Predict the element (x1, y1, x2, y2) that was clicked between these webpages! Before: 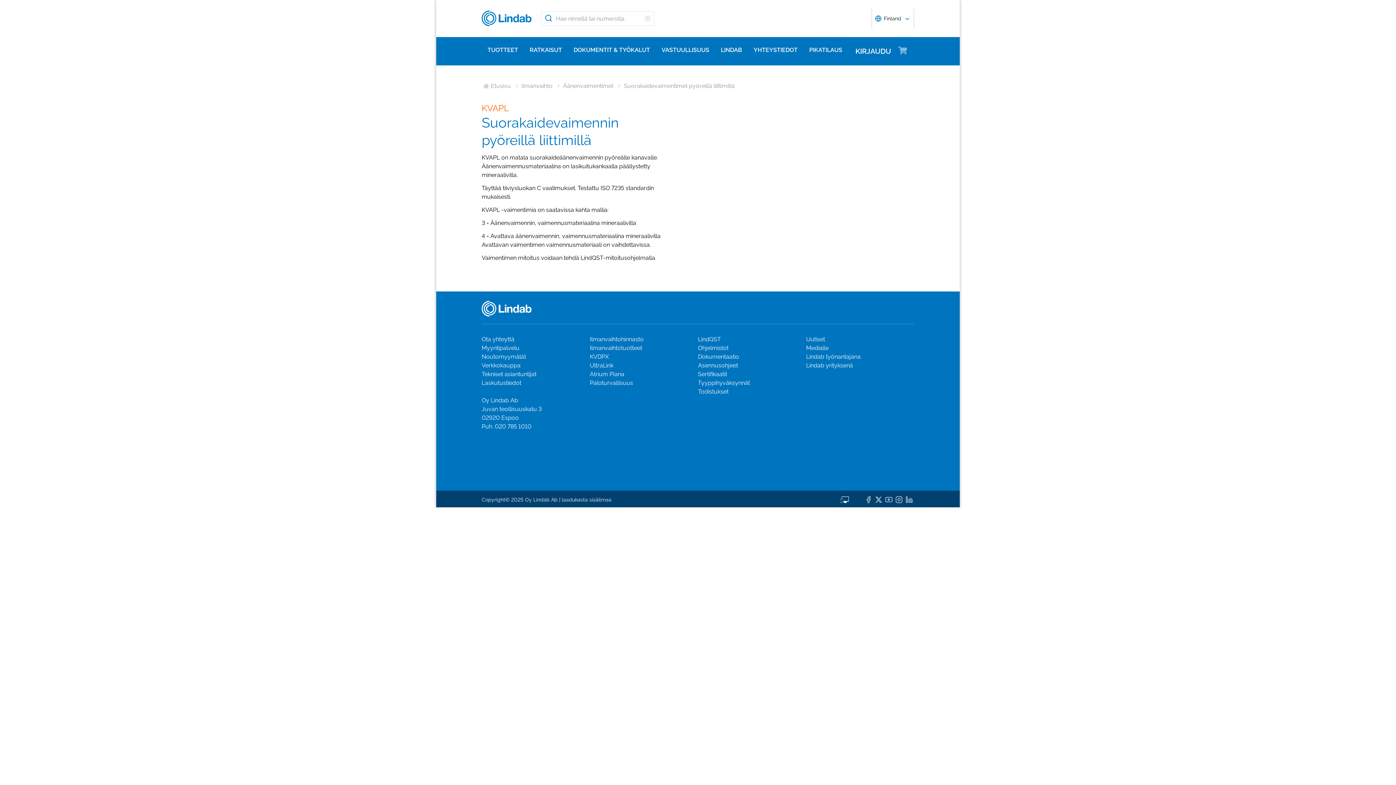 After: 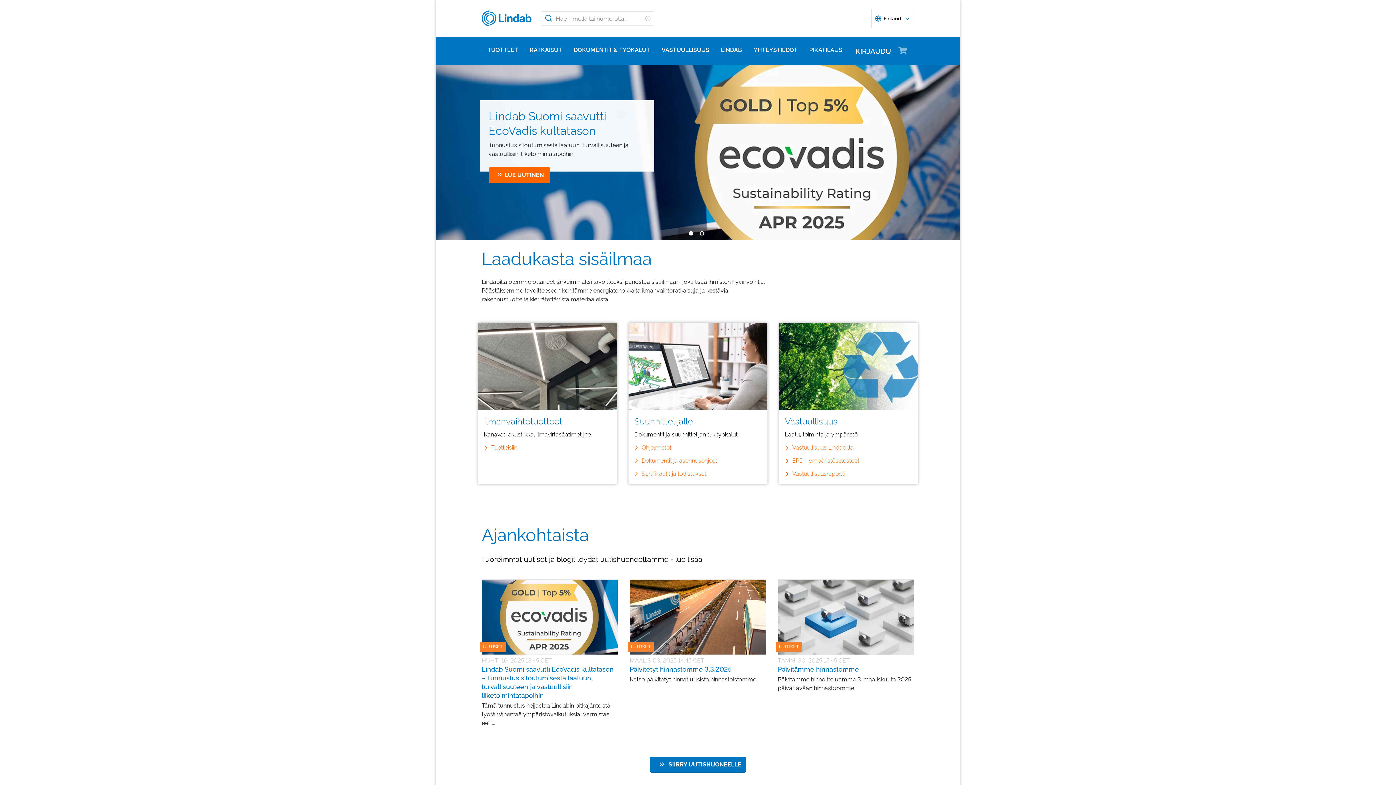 Action: label: Etusivu bbox: (490, 81, 510, 89)